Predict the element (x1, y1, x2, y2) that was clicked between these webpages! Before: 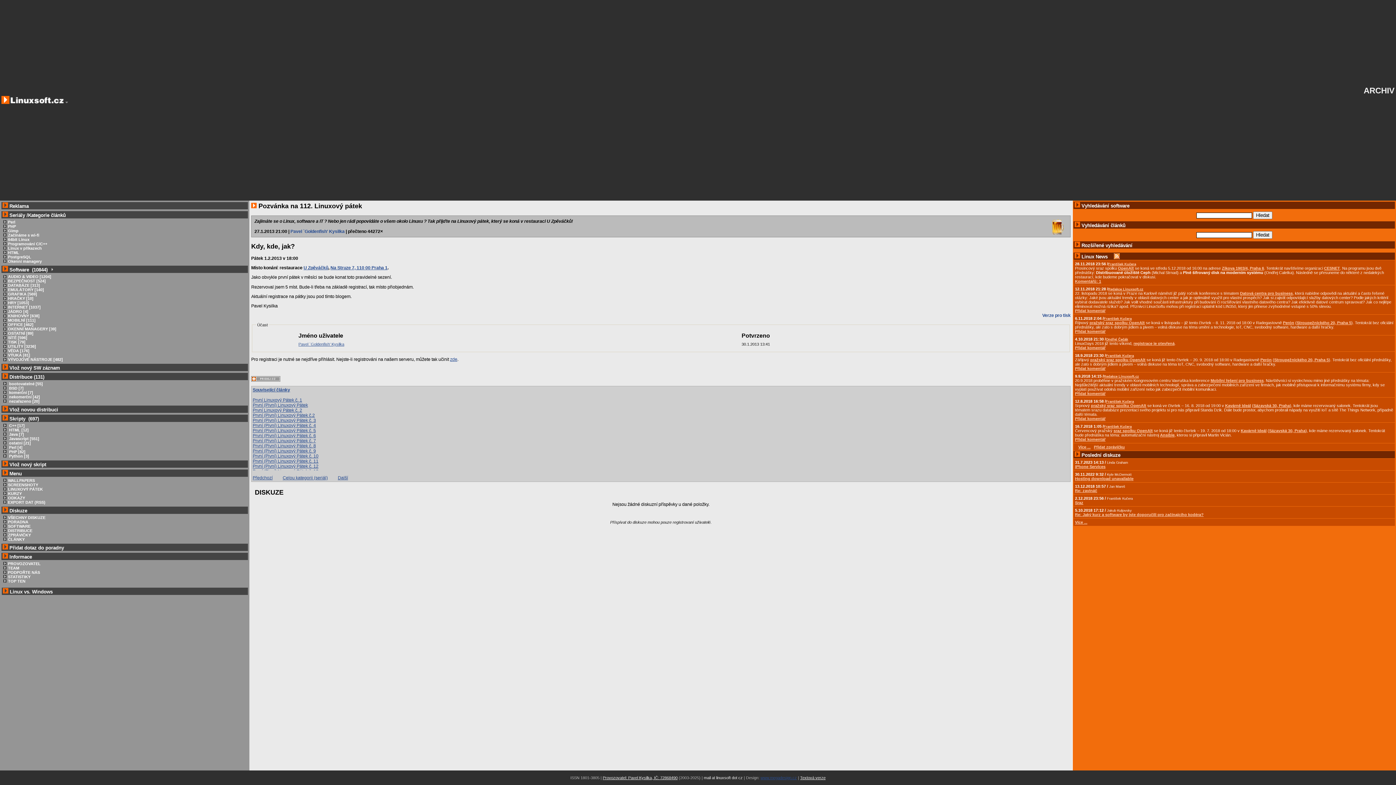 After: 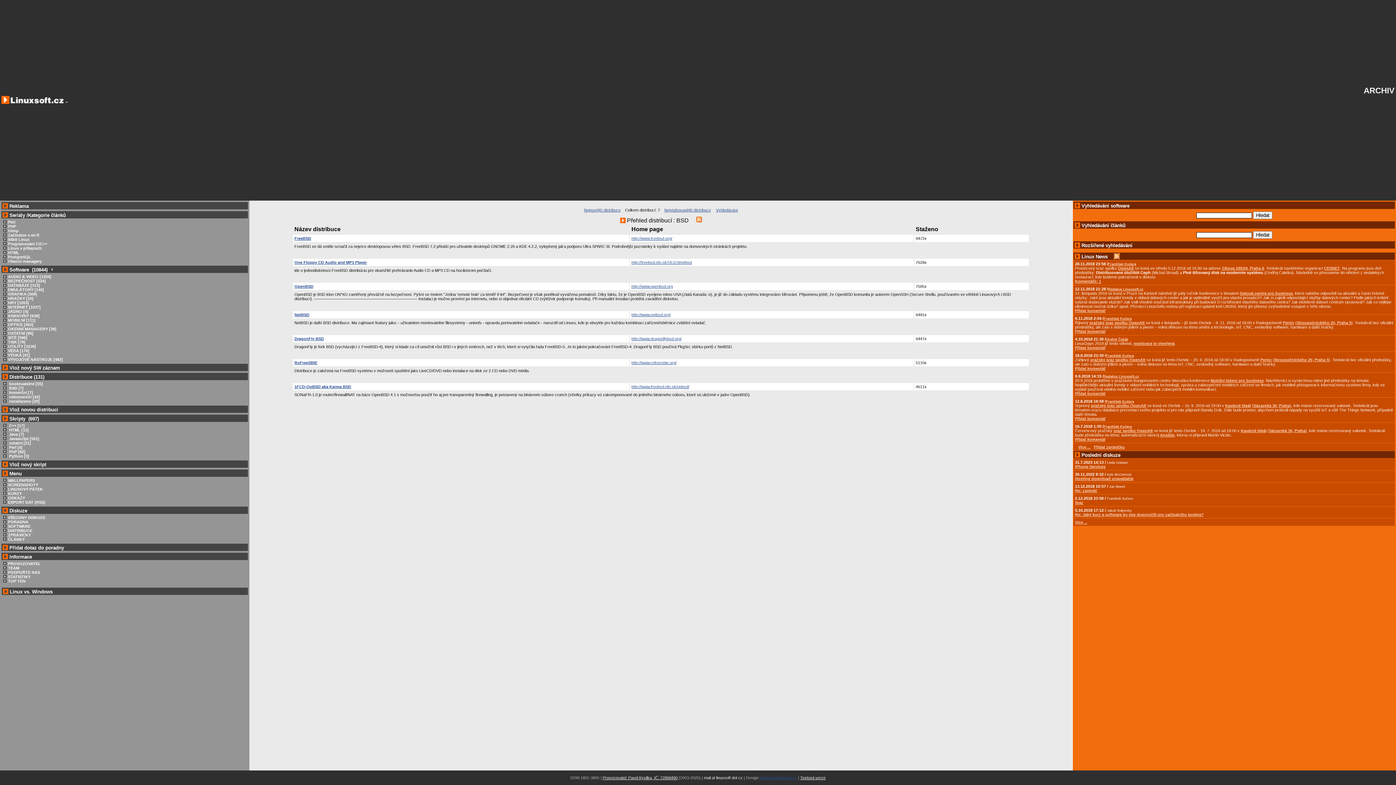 Action: label:  BSD [7] bbox: (1, 386, 23, 390)